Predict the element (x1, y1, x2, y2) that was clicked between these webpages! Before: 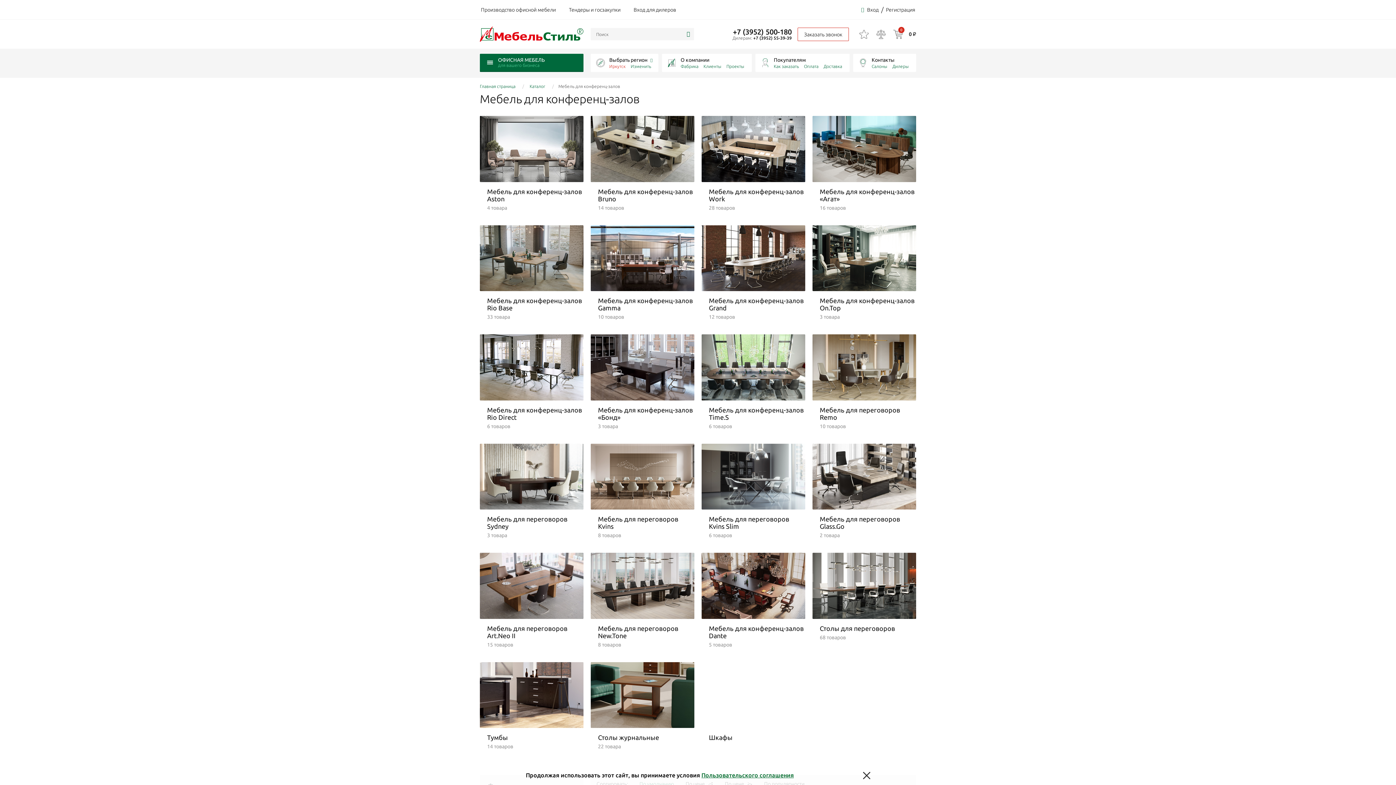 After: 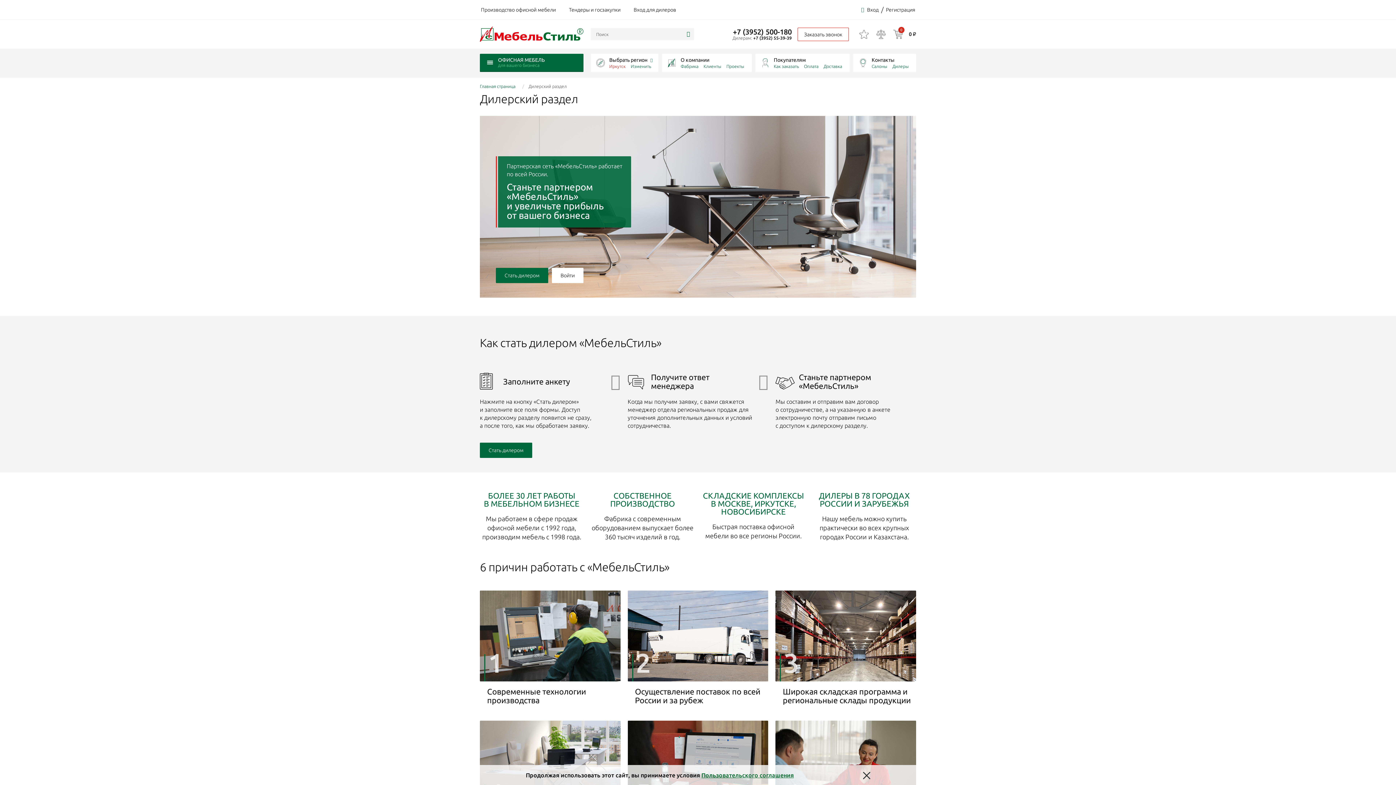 Action: label: Вход для дилеров bbox: (632, 6, 677, 12)